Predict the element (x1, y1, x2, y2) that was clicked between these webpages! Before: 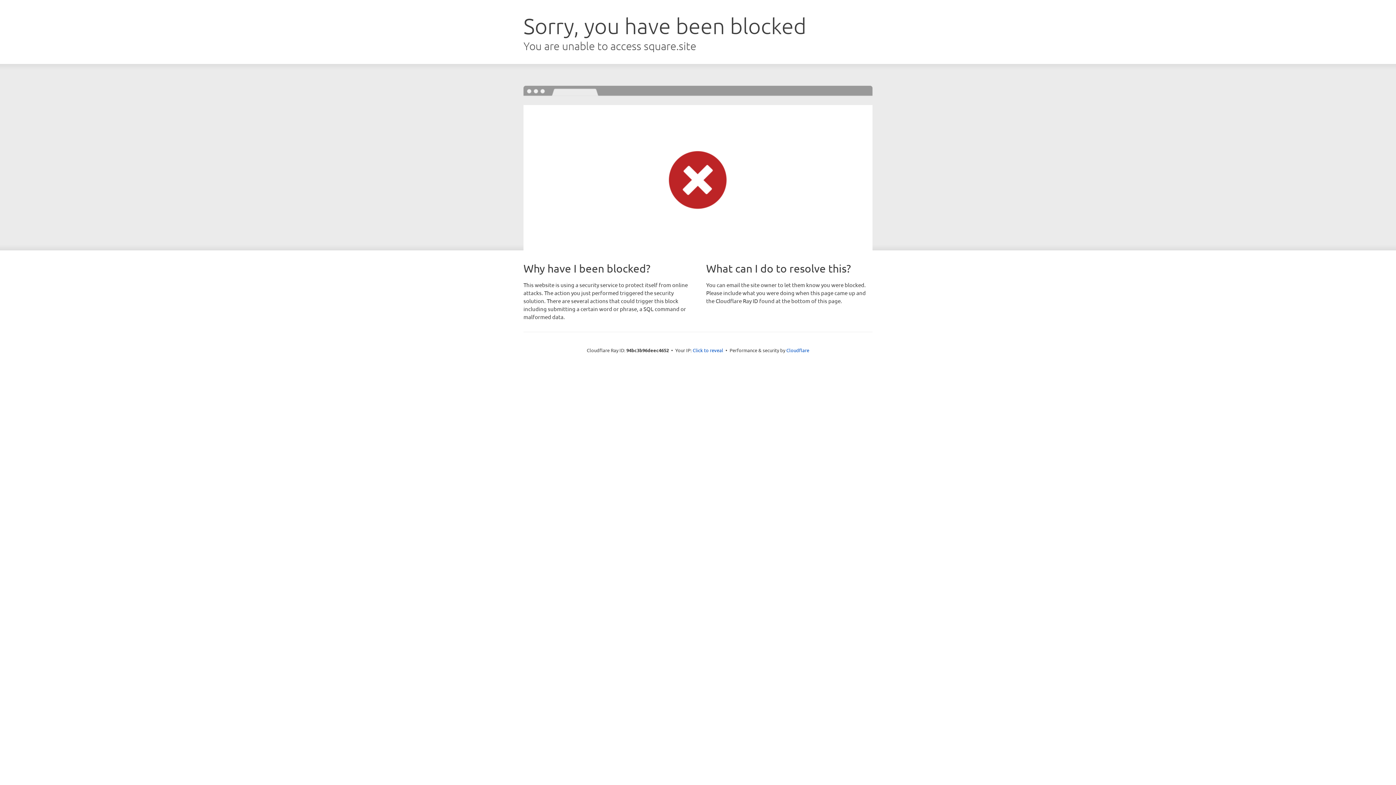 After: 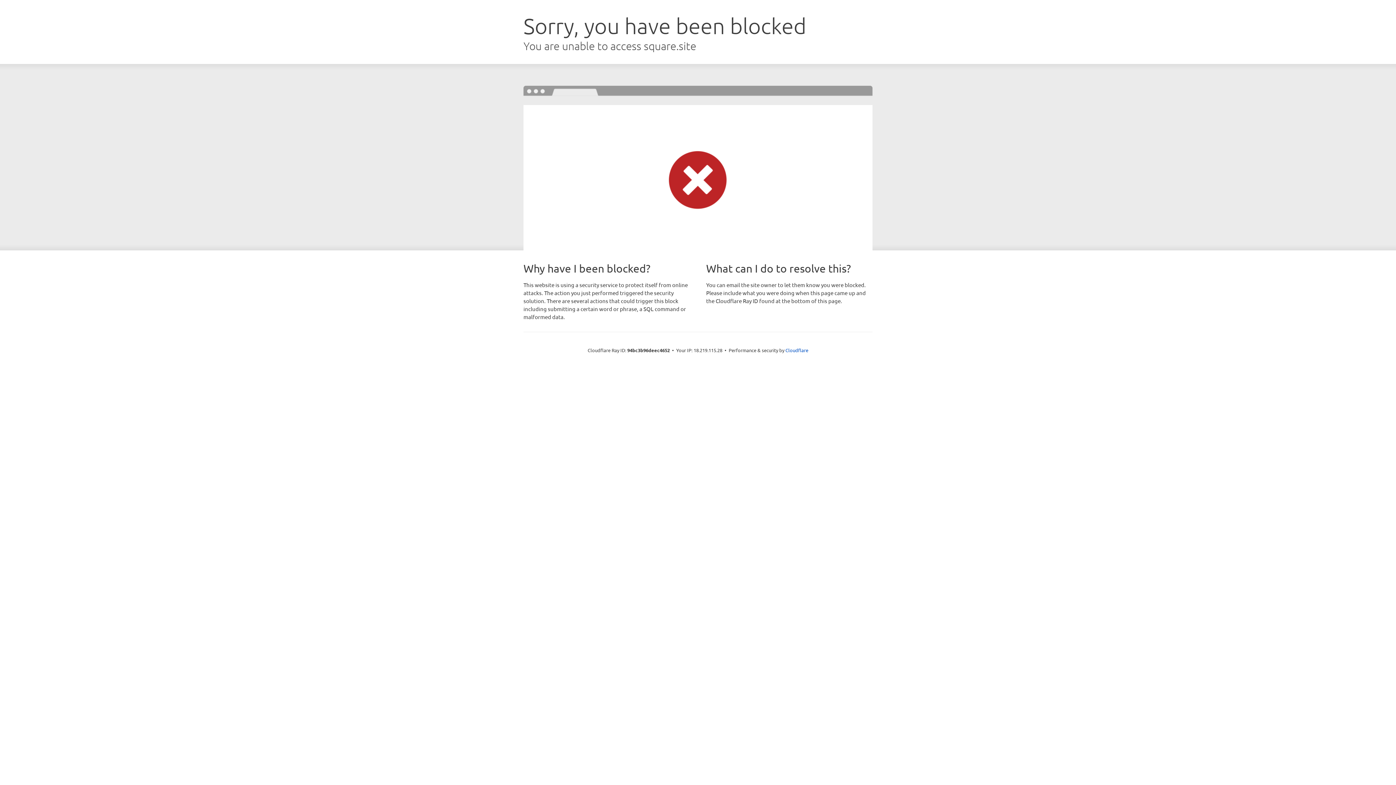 Action: bbox: (692, 346, 723, 353) label: Click to reveal